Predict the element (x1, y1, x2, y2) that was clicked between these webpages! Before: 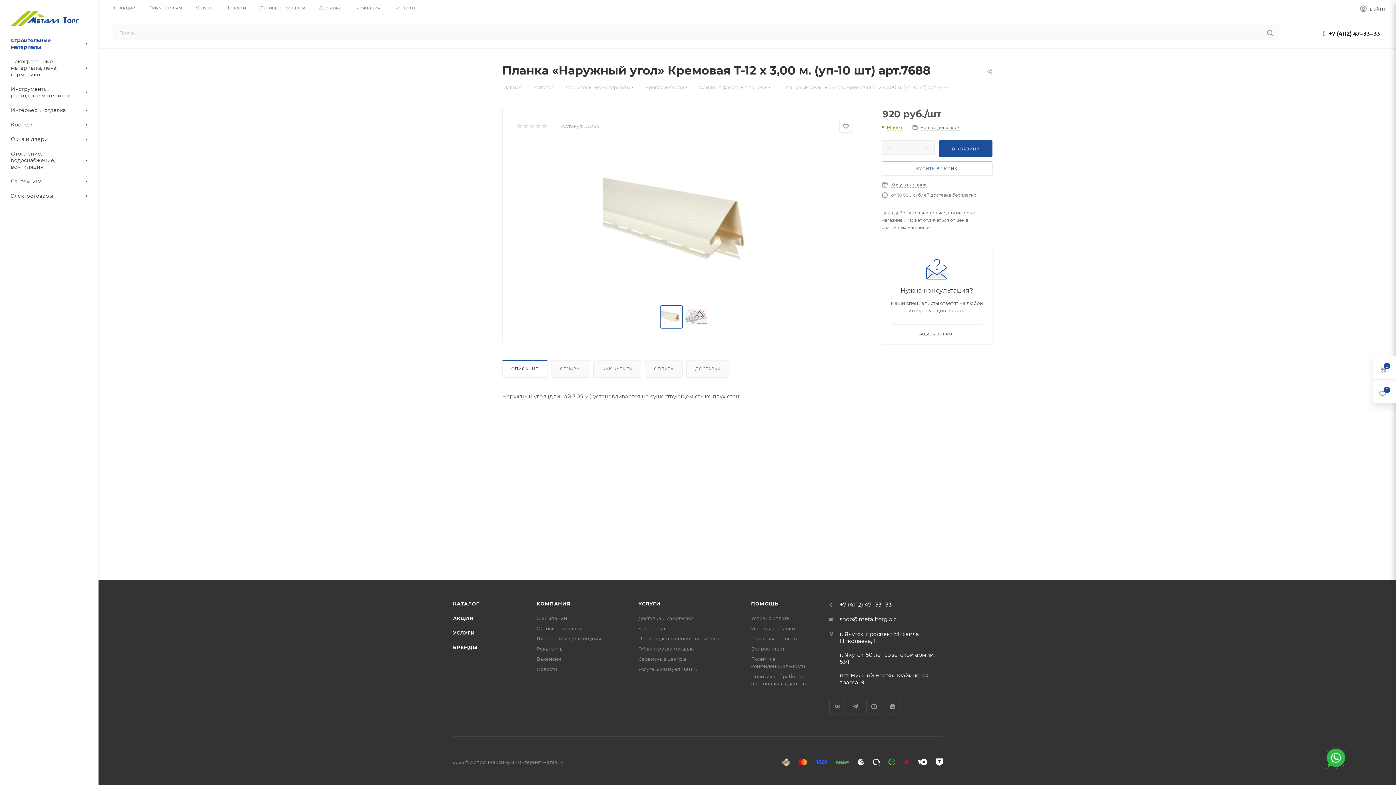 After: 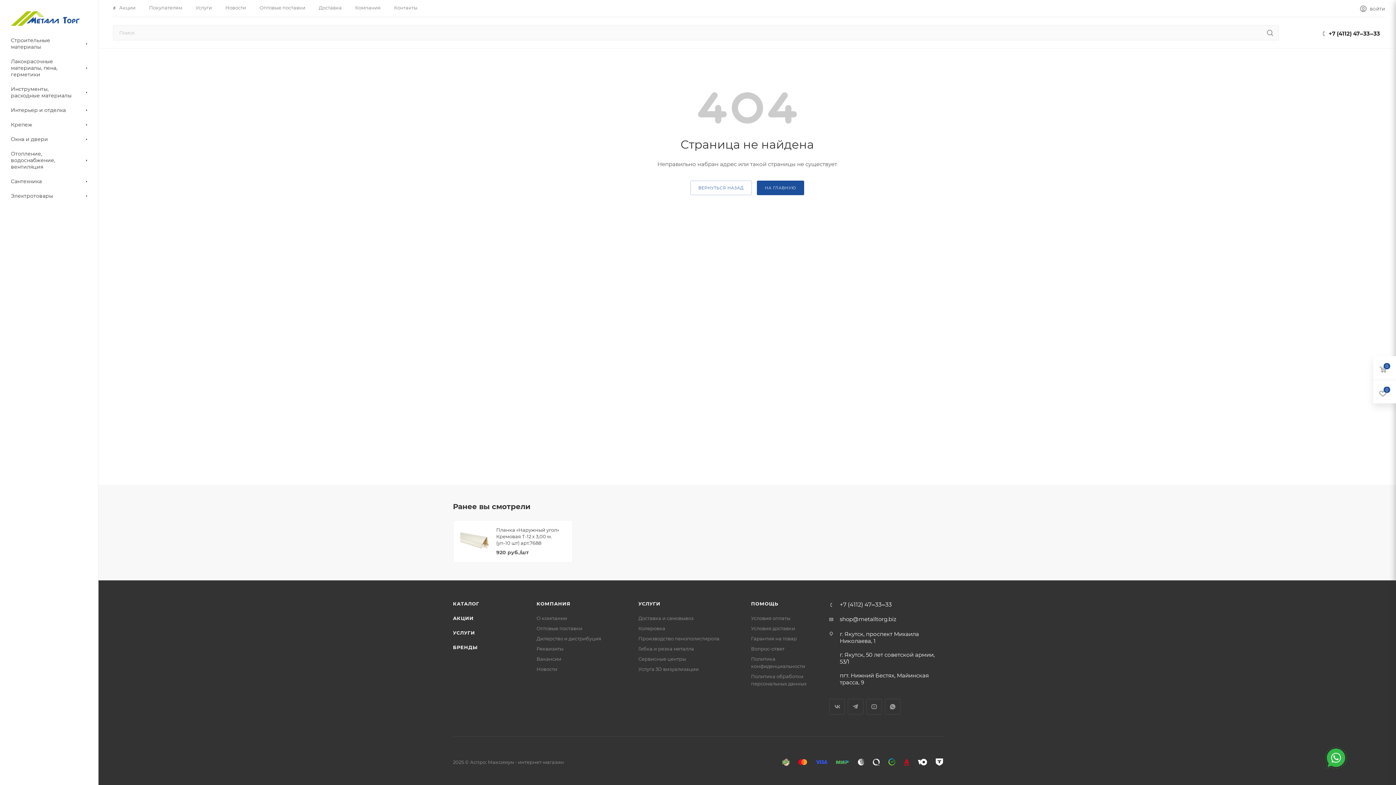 Action: label: Услуга 3D визуализации bbox: (638, 666, 698, 672)